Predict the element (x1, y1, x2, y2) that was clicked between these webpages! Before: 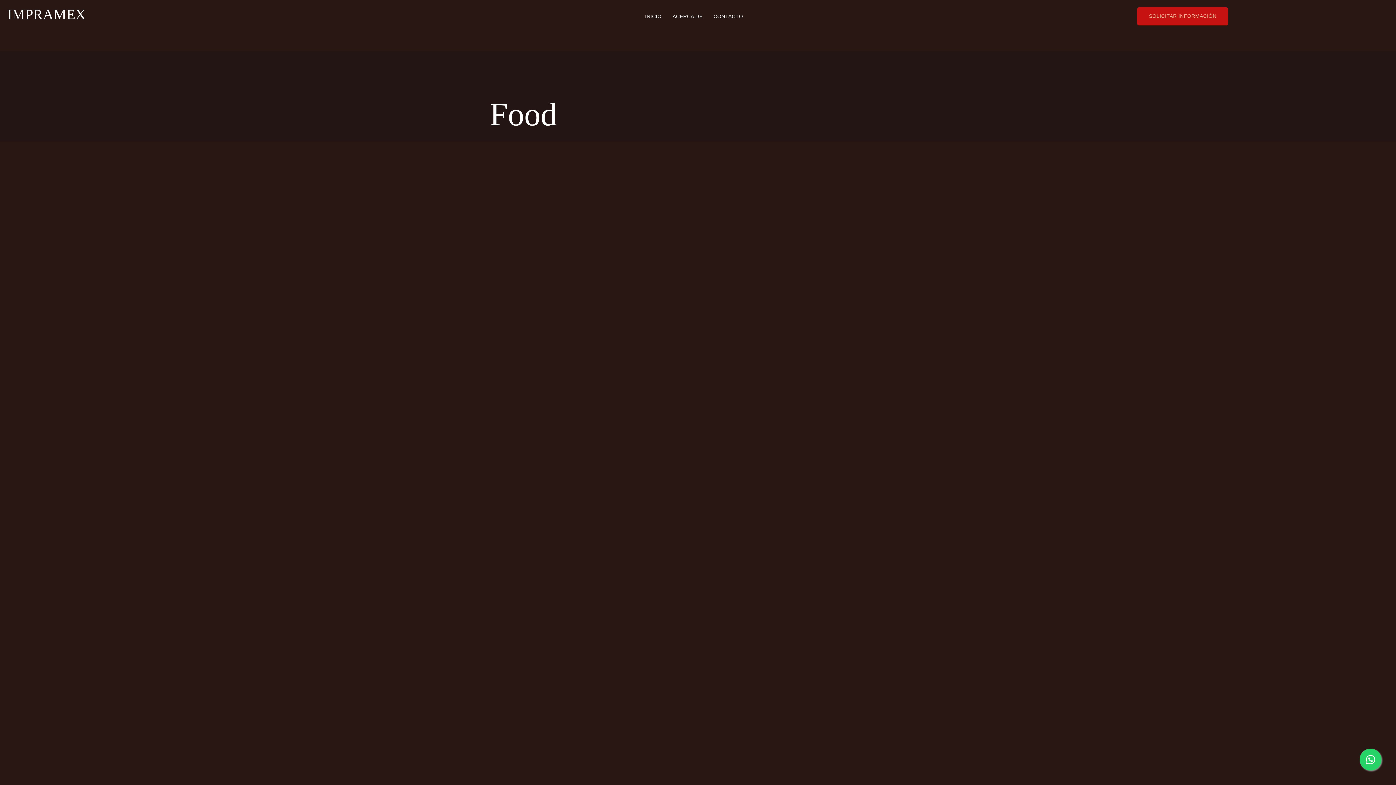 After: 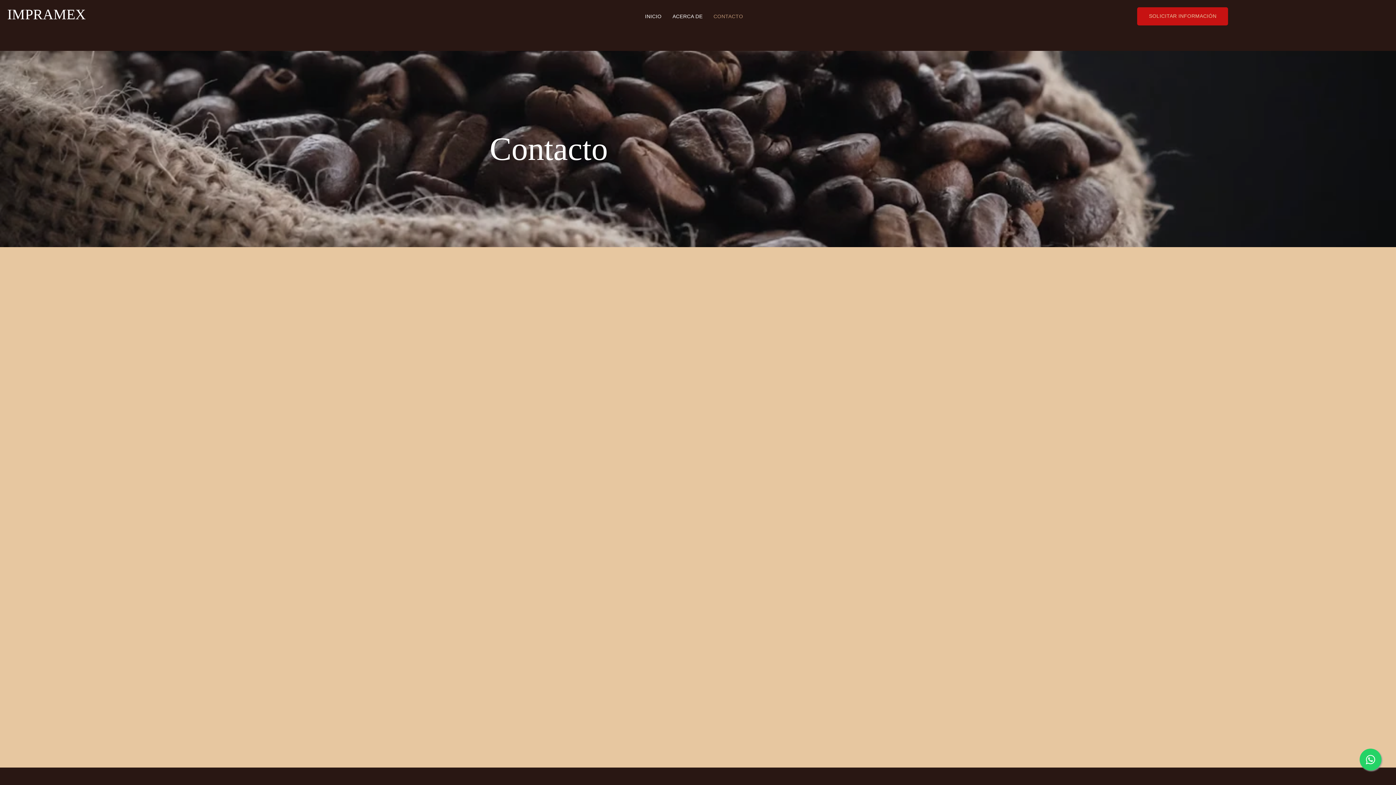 Action: label: CONTACTO bbox: (713, 7, 743, 25)